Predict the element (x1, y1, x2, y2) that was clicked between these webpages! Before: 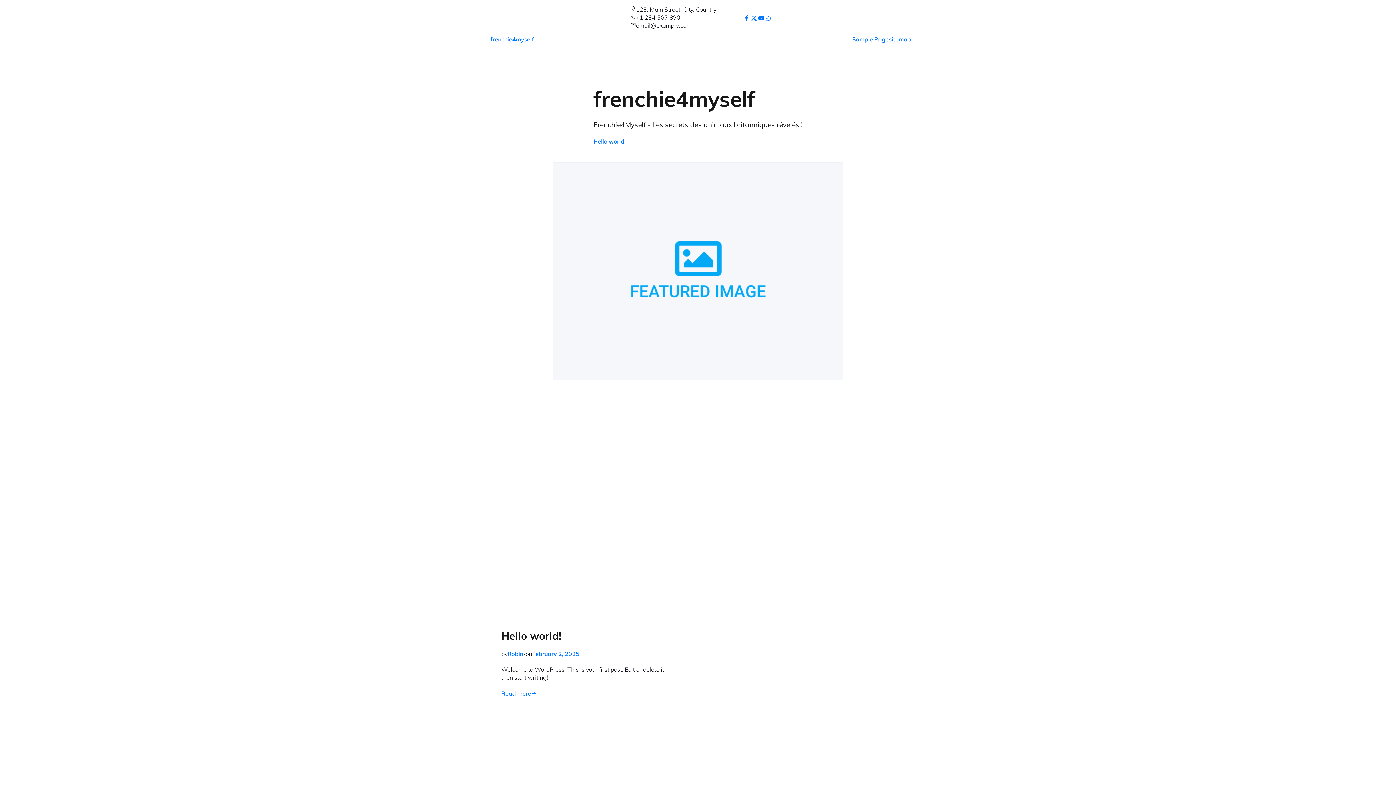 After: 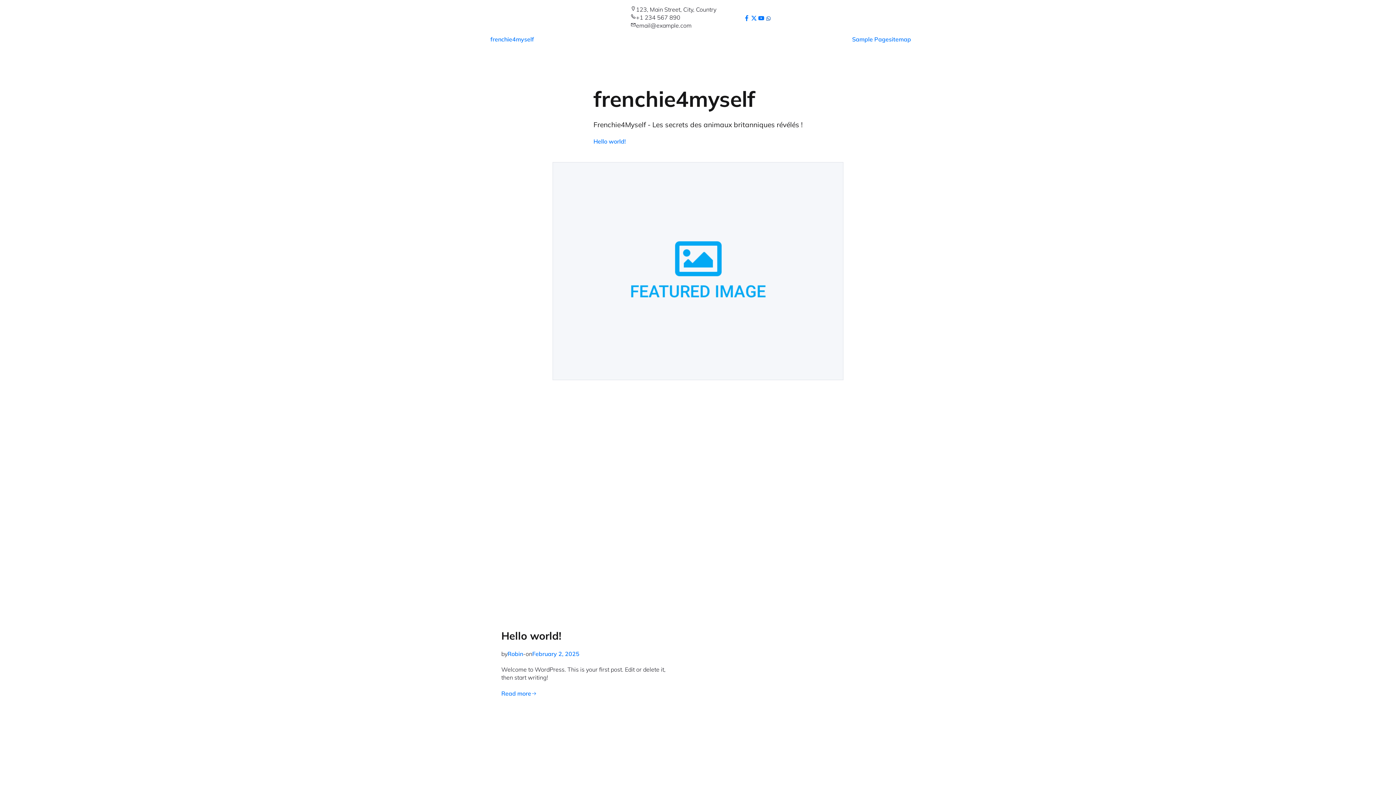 Action: bbox: (765, 13, 771, 21)